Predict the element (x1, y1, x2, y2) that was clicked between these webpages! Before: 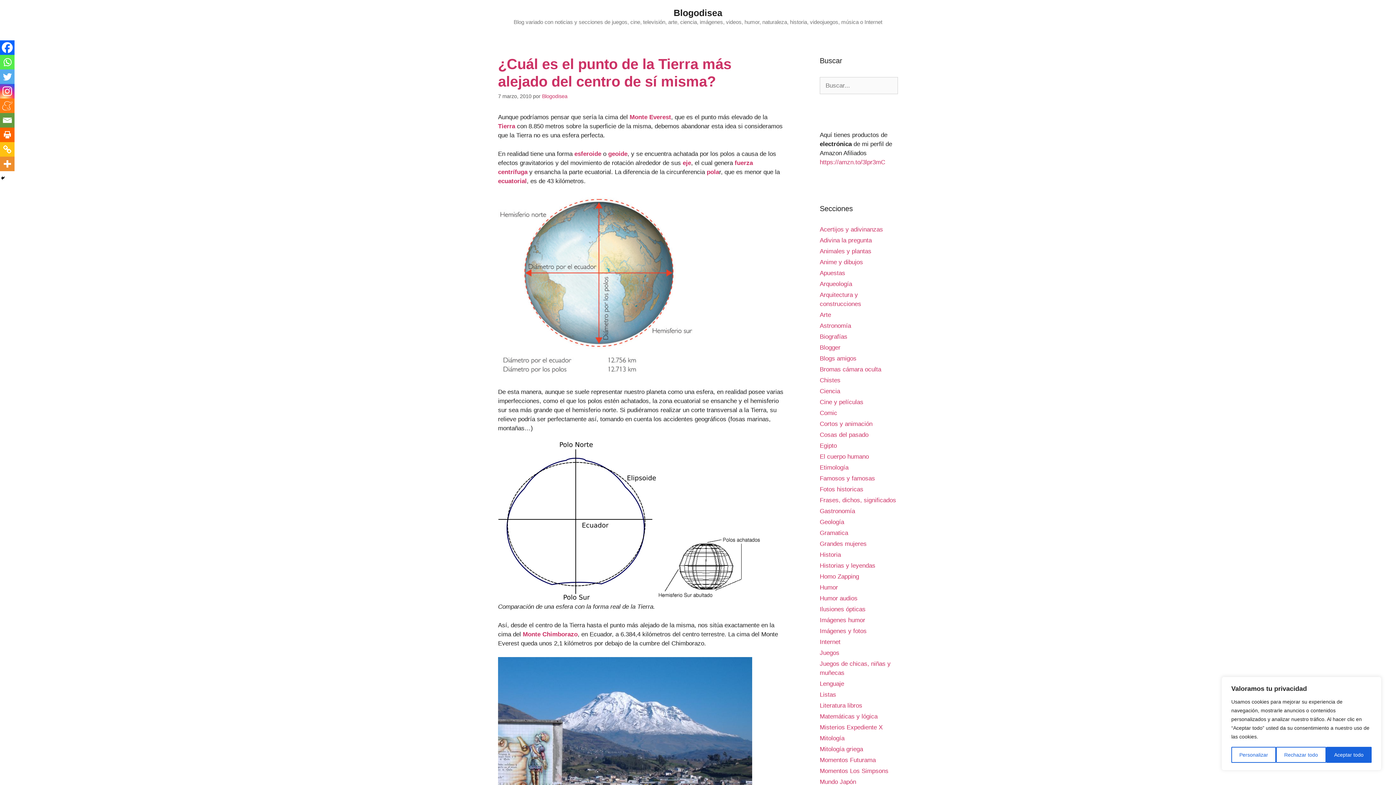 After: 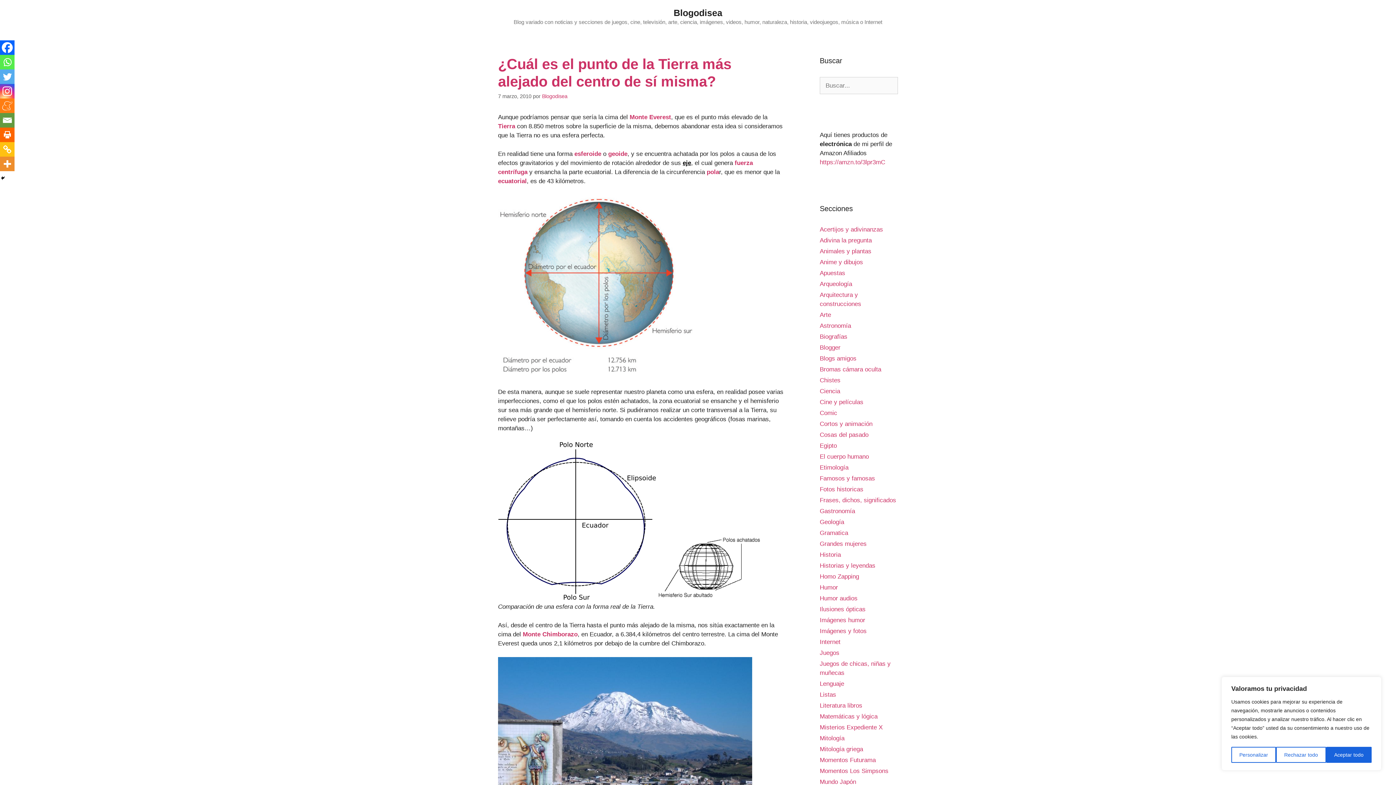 Action: bbox: (682, 159, 691, 166) label: eje